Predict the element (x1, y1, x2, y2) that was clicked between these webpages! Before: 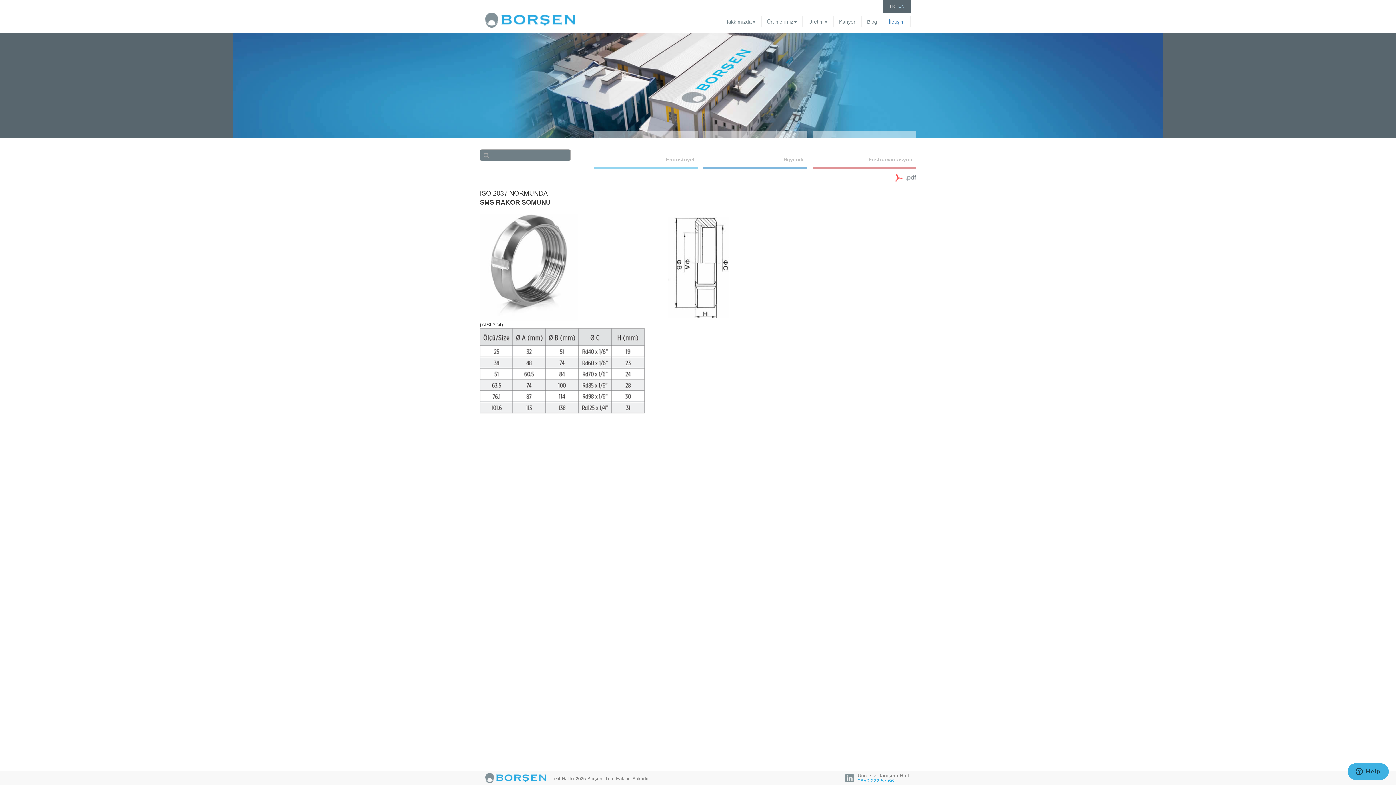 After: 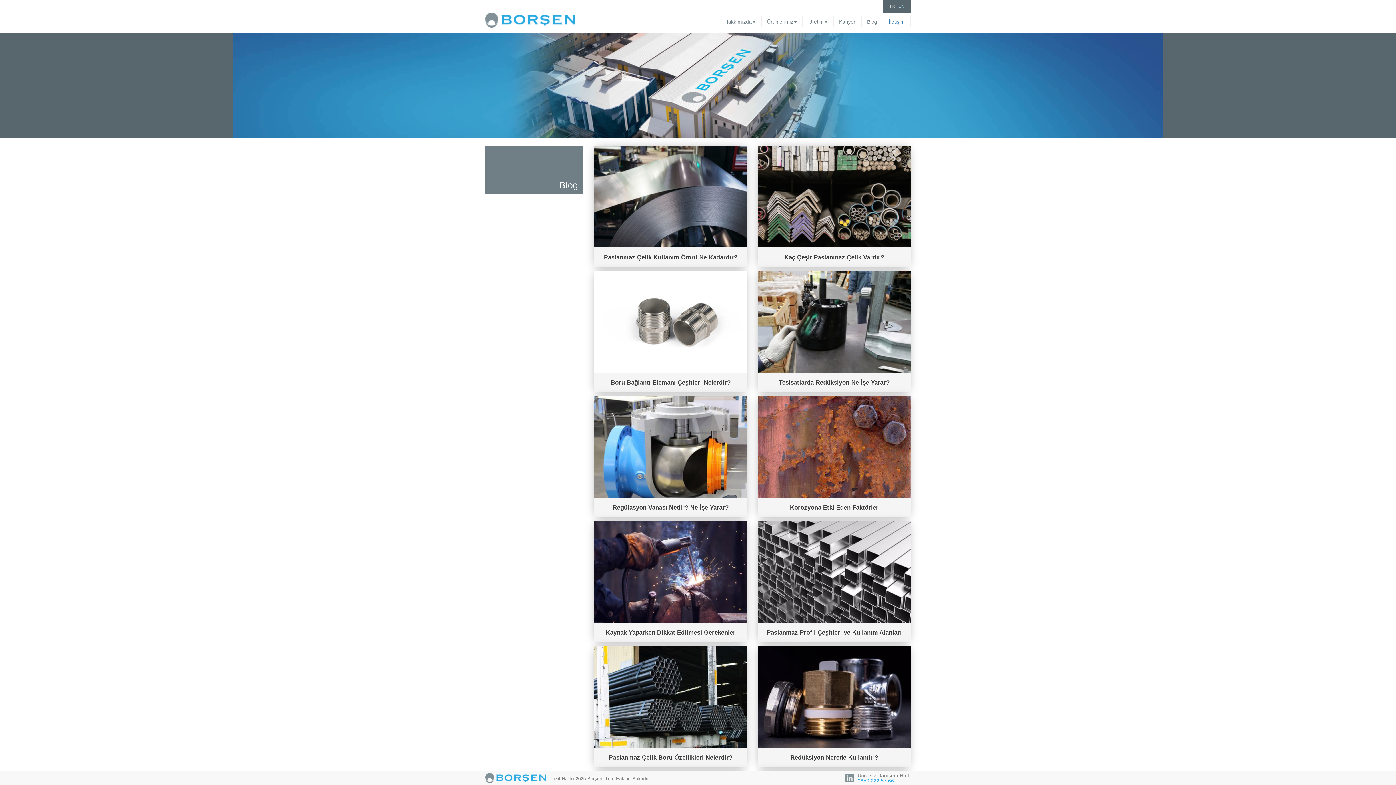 Action: label: Blog bbox: (861, 16, 883, 27)